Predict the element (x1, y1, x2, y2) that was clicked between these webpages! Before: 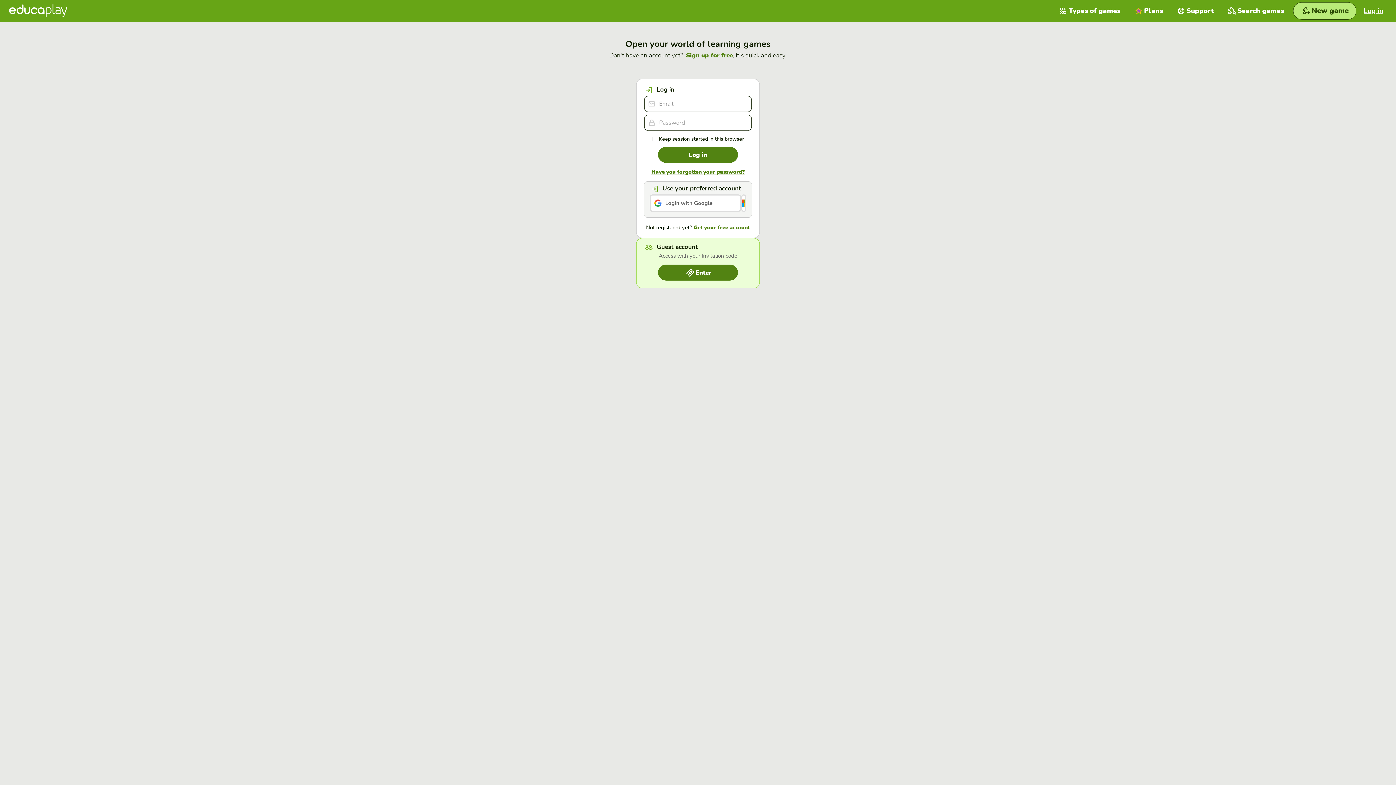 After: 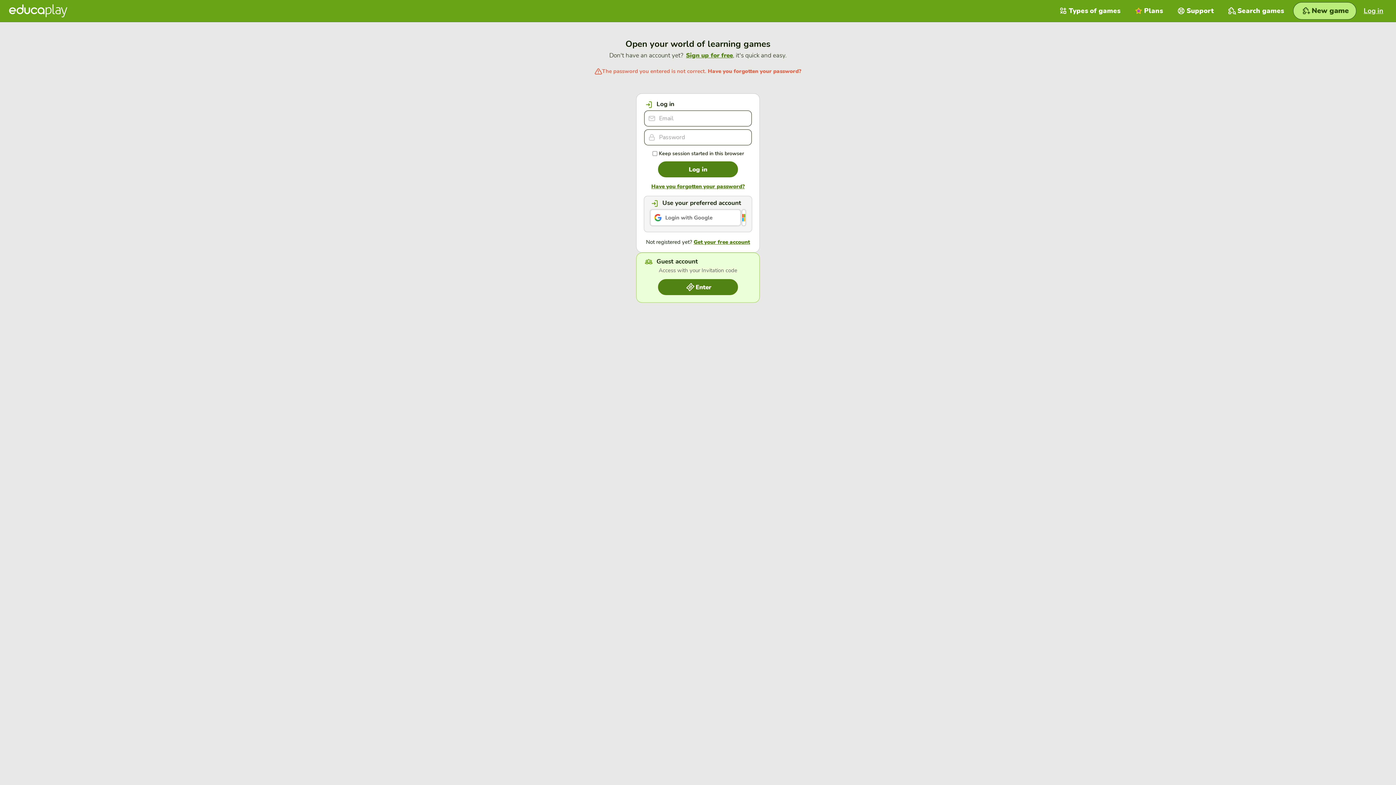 Action: label: Log in bbox: (658, 146, 738, 162)